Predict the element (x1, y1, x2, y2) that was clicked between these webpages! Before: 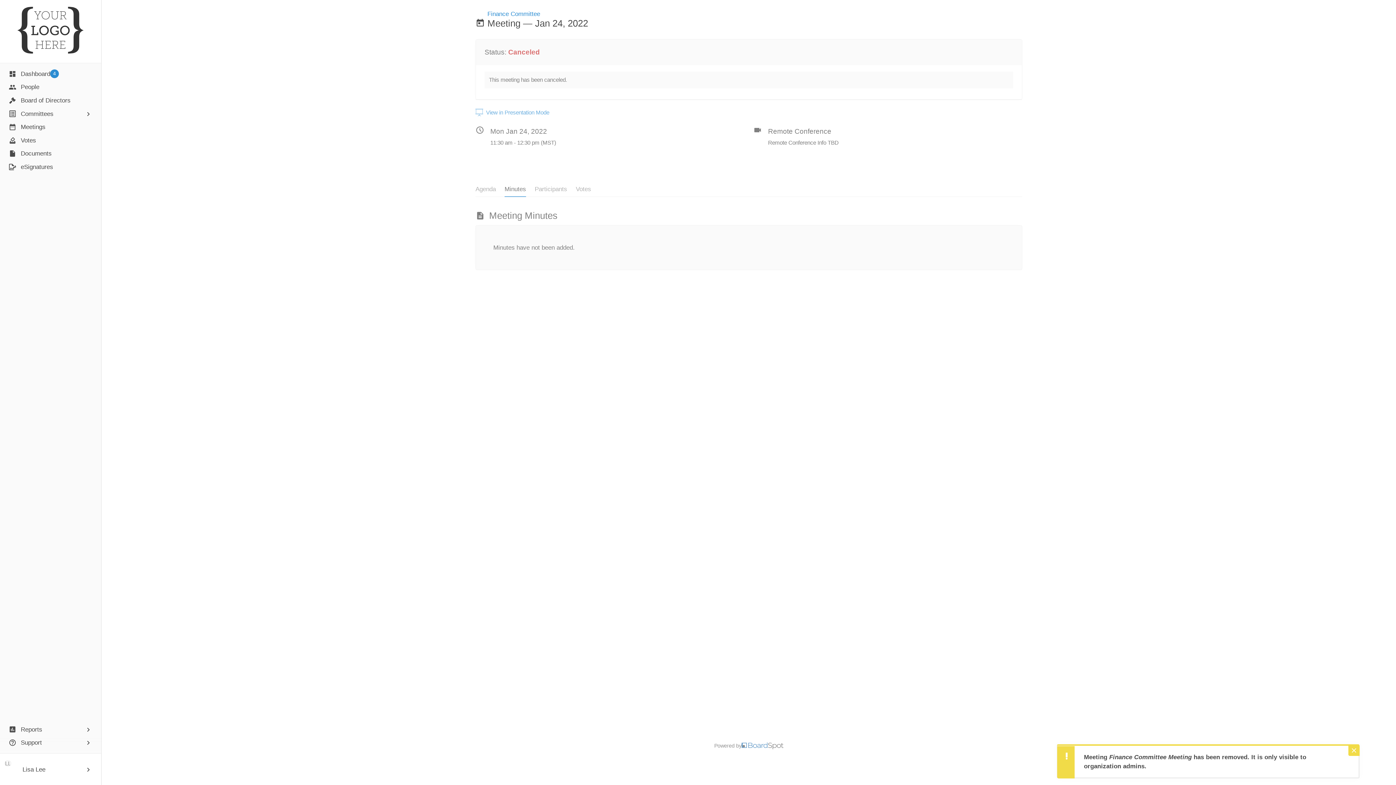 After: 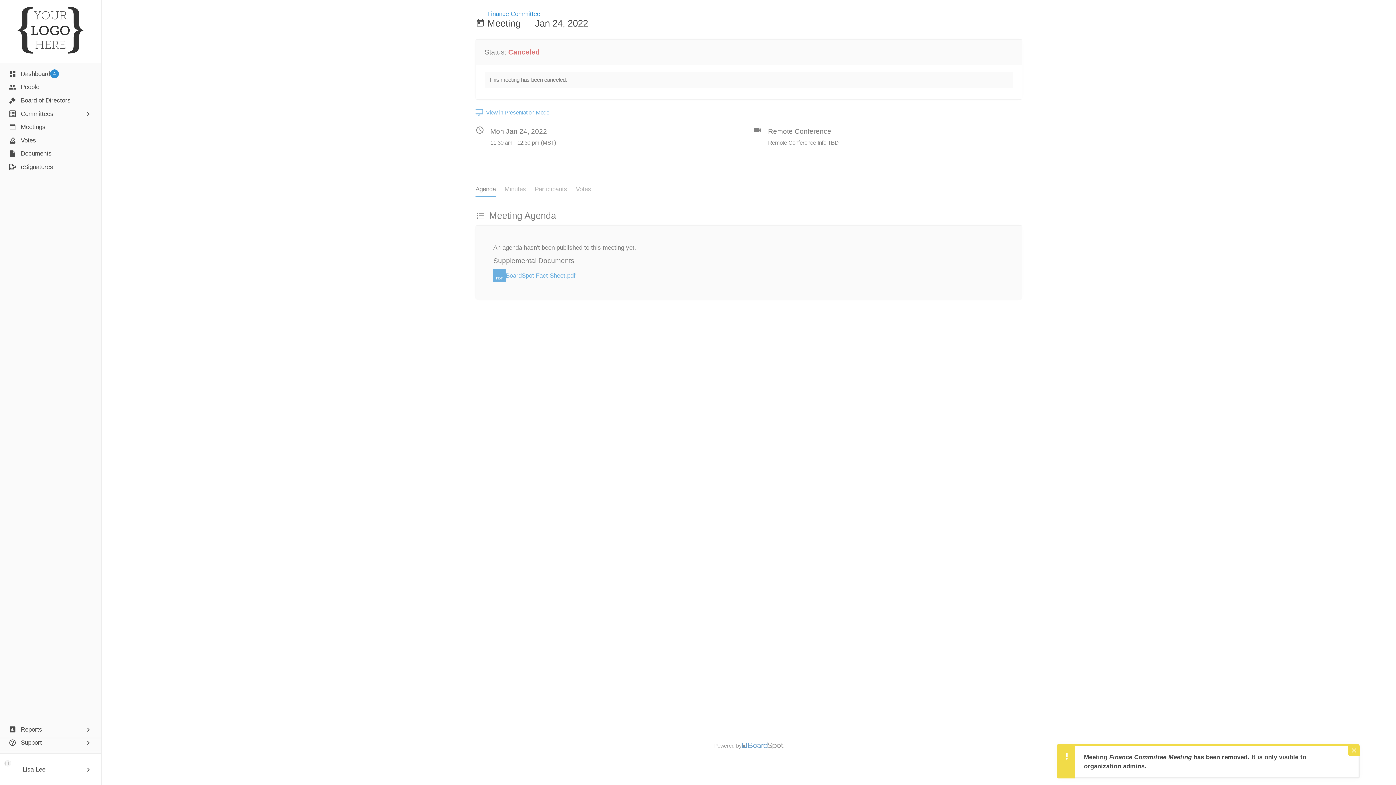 Action: label: Agenda bbox: (475, 181, 496, 196)